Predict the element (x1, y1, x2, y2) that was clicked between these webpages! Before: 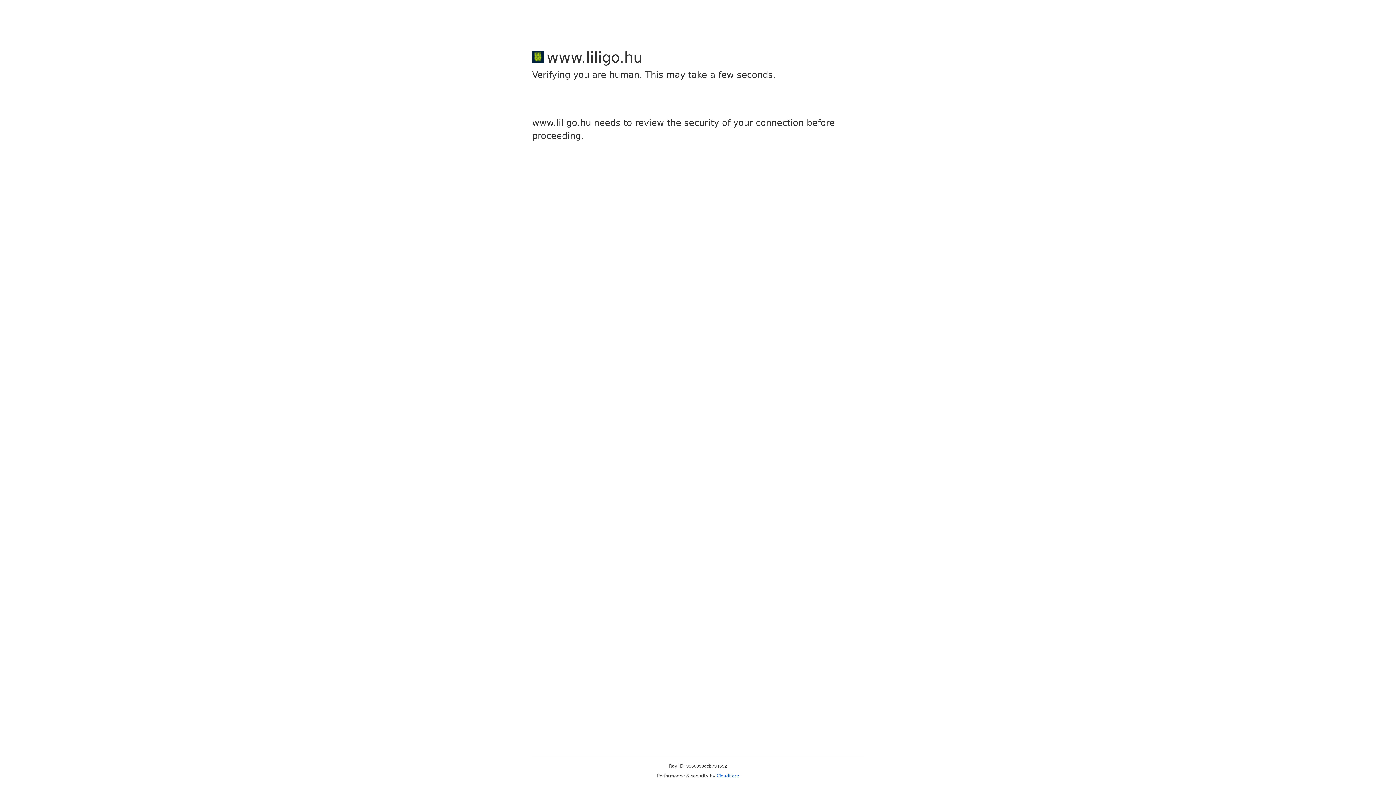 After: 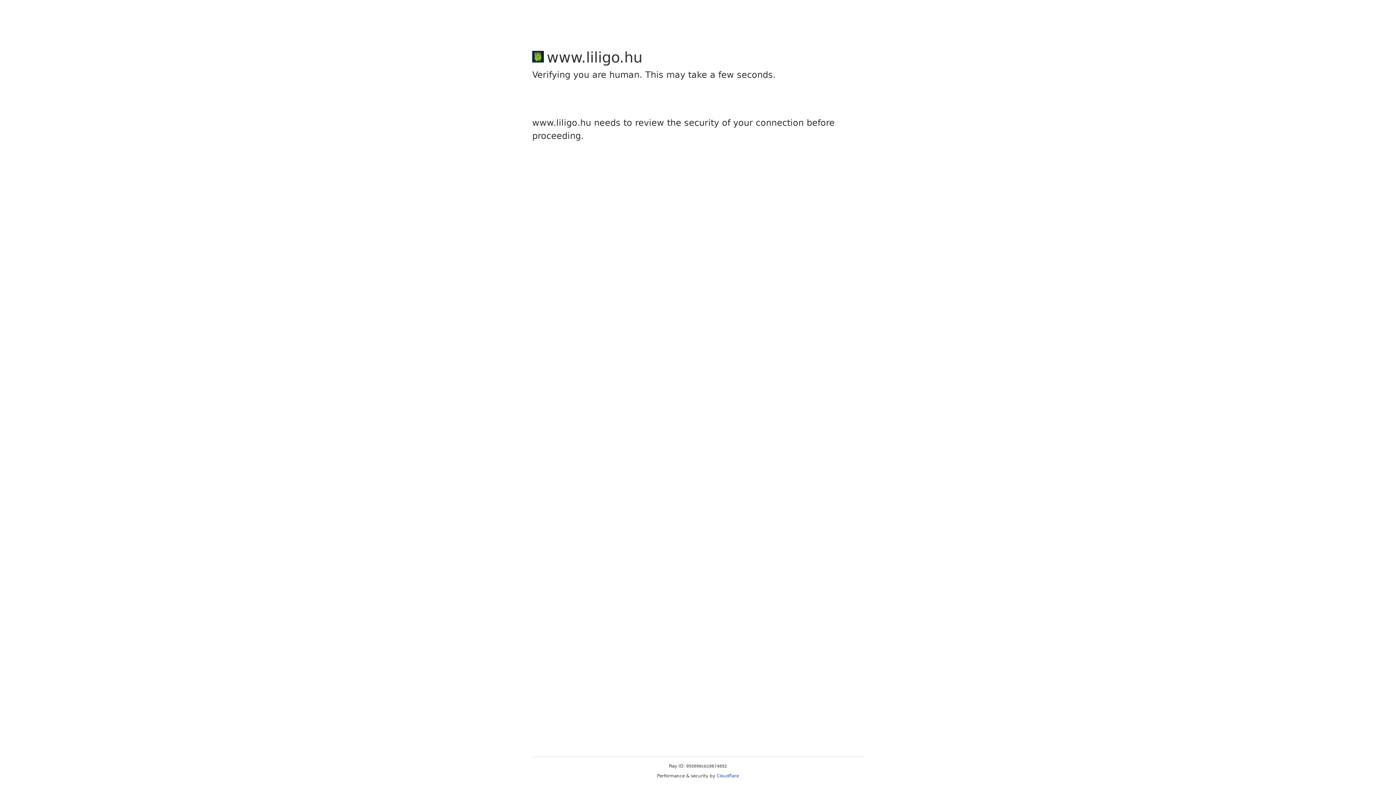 Action: bbox: (716, 773, 739, 778) label: Cloudflare